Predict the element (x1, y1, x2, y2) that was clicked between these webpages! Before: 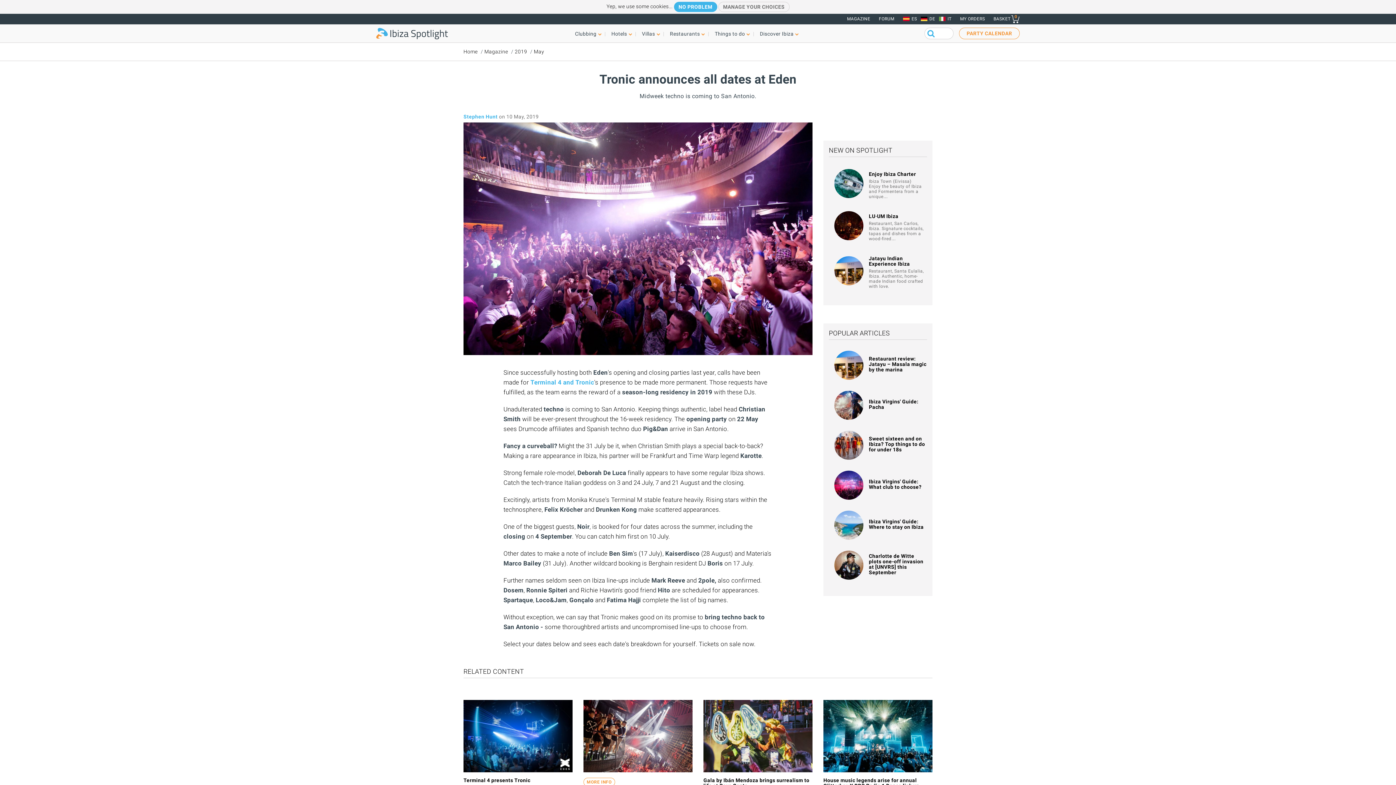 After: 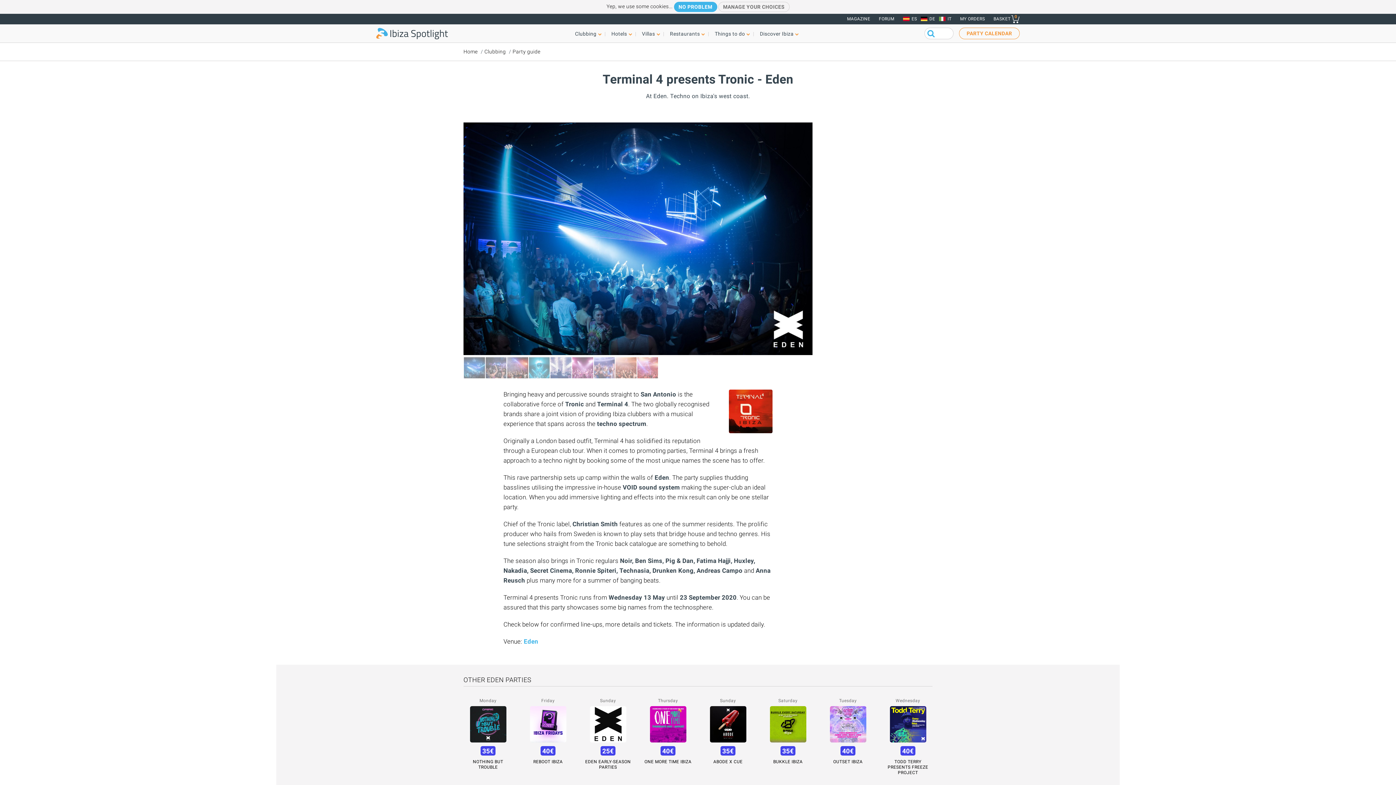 Action: bbox: (463, 768, 572, 773)